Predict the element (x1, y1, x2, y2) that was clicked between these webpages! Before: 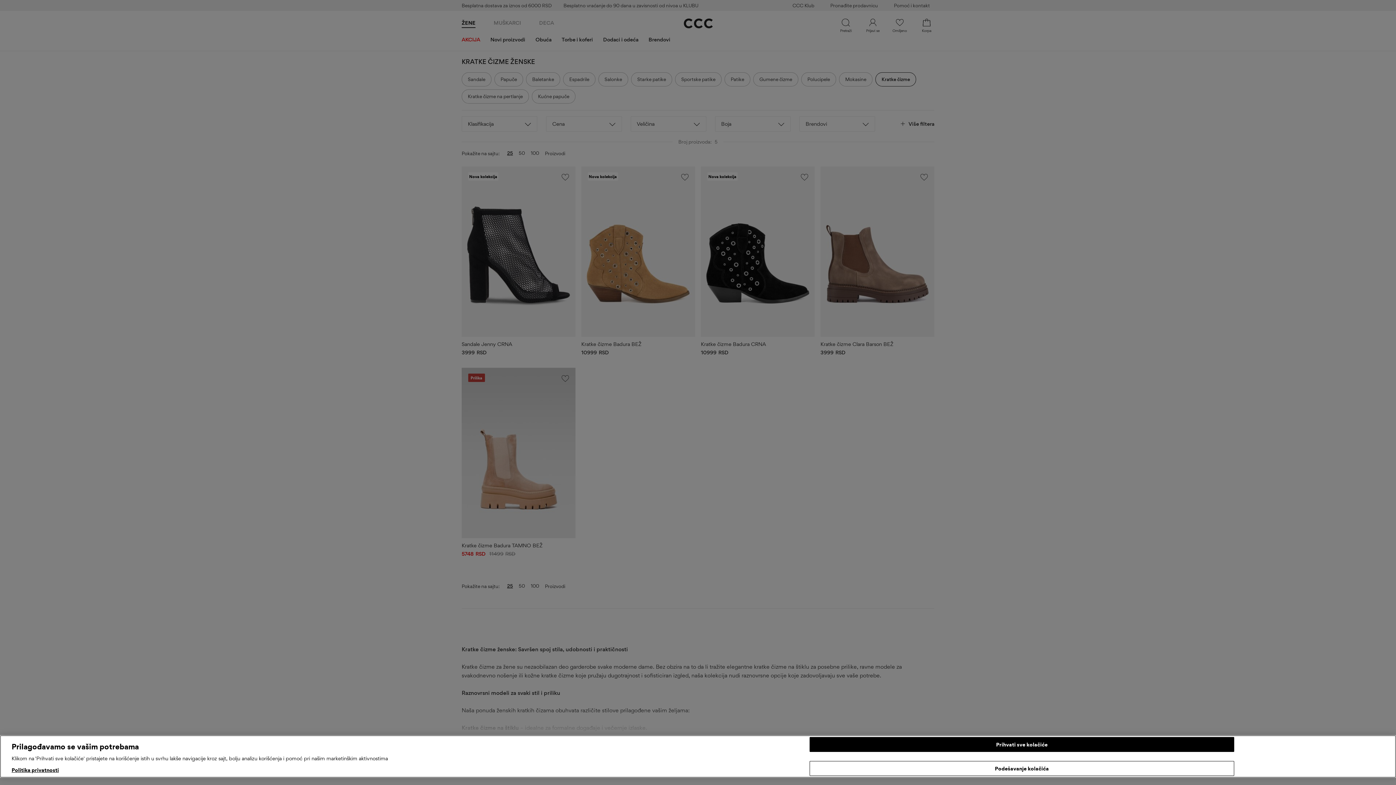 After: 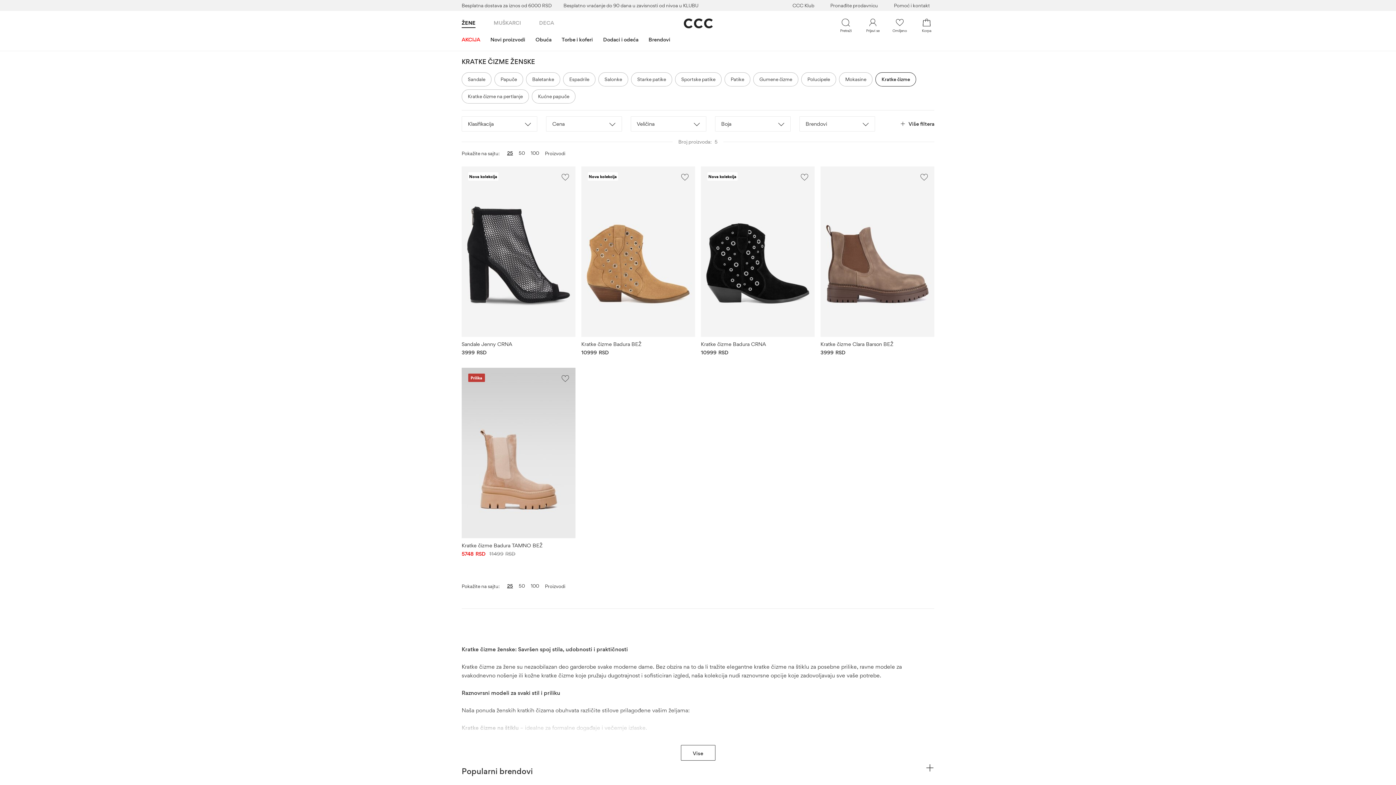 Action: label: Prihvati sve kolačiće bbox: (809, 737, 1234, 752)